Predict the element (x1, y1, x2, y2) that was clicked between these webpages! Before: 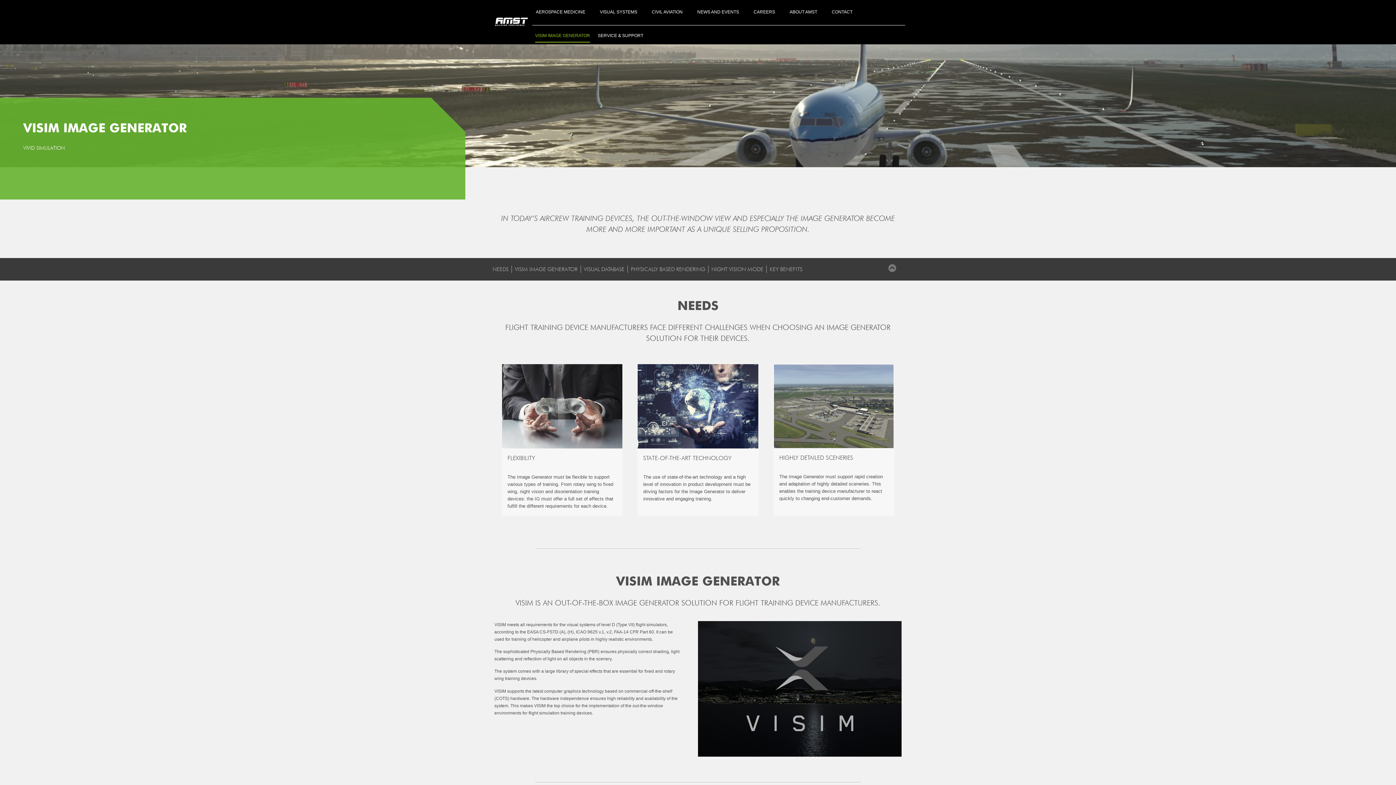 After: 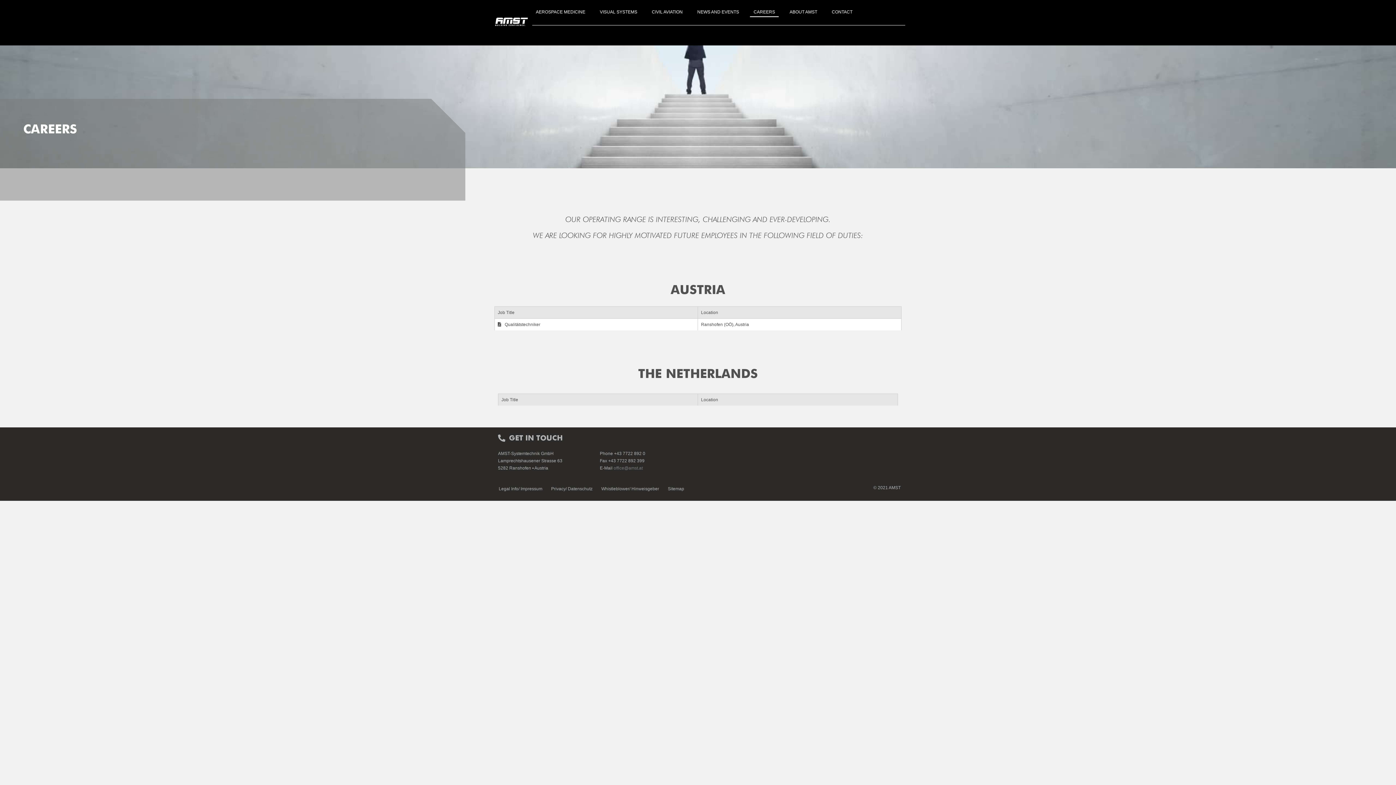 Action: label: CAREERS bbox: (750, 7, 778, 17)